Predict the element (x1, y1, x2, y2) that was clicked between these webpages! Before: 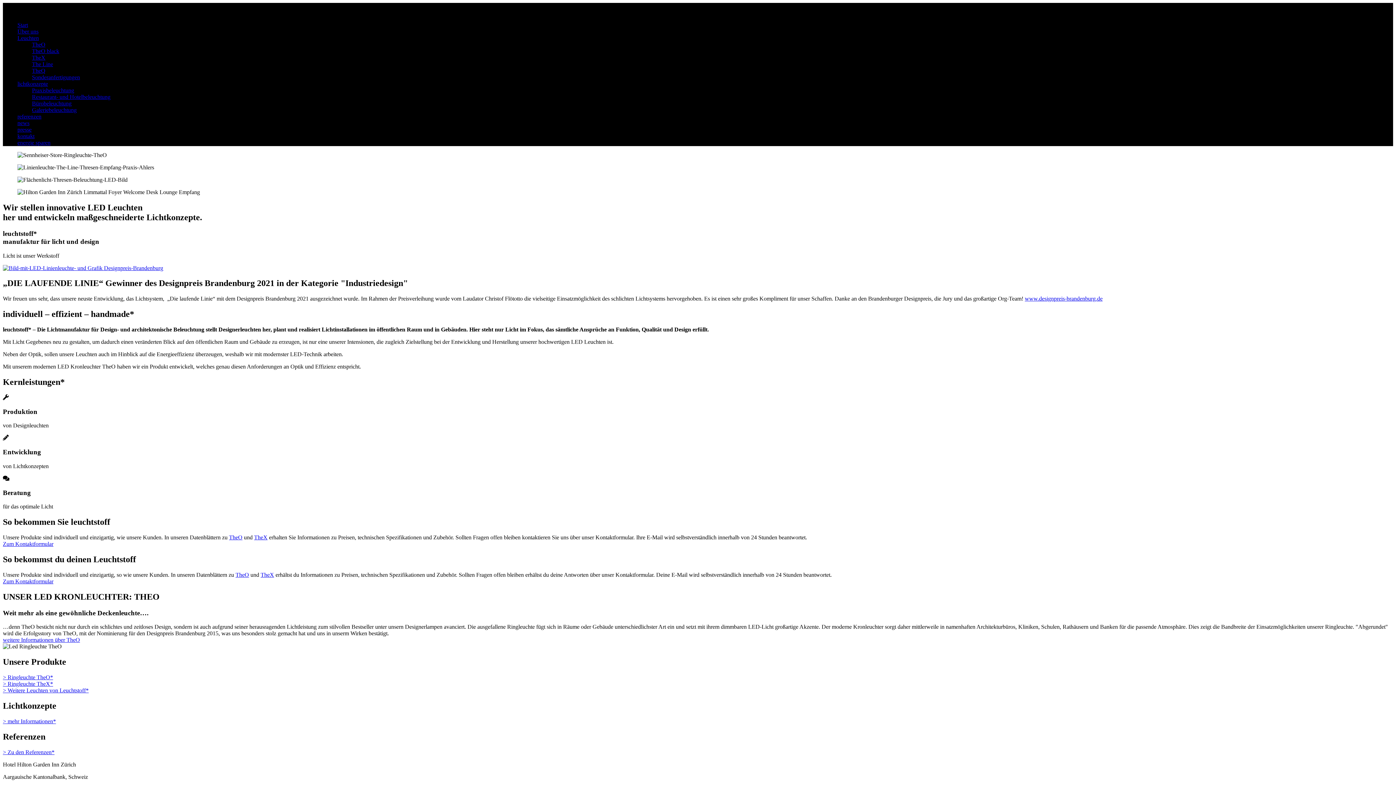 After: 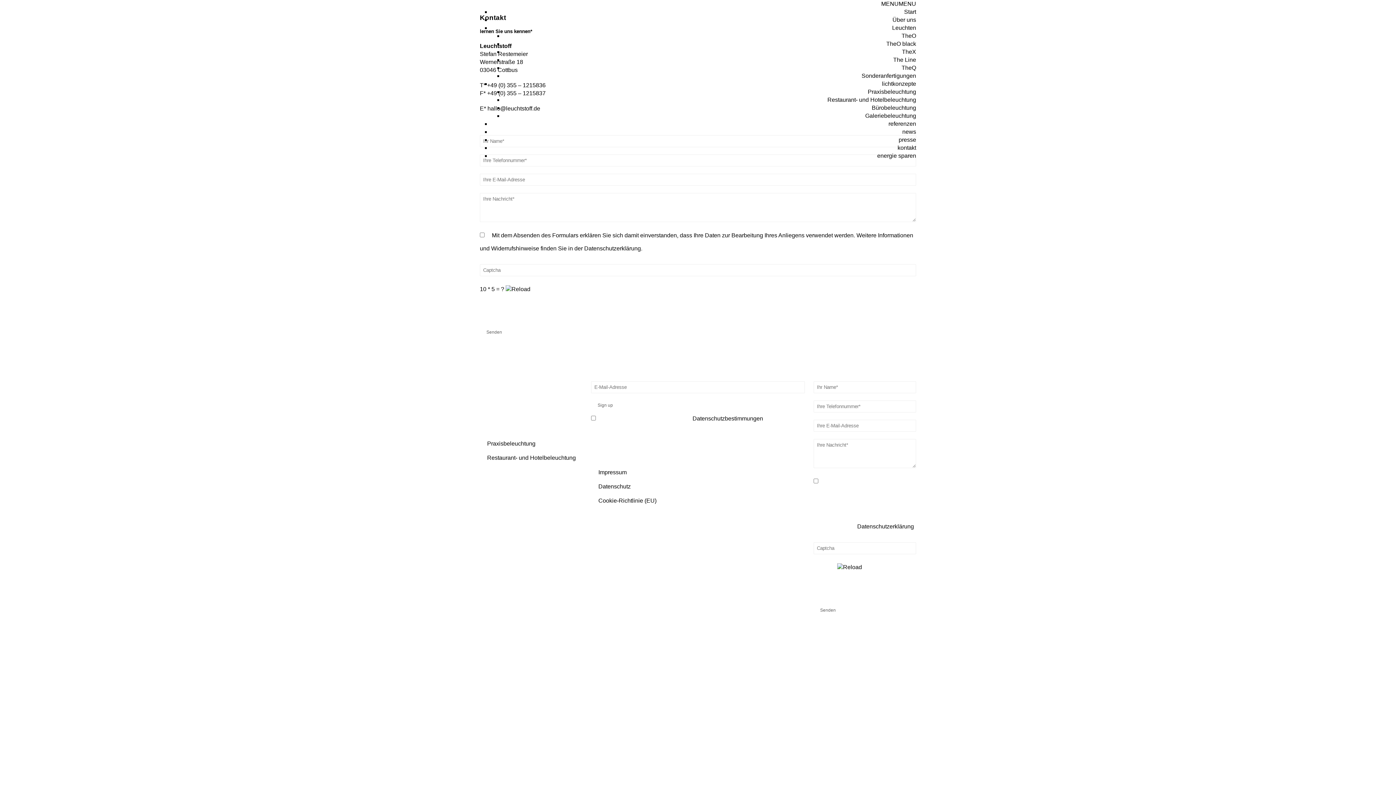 Action: bbox: (17, 133, 34, 139) label: kontakt